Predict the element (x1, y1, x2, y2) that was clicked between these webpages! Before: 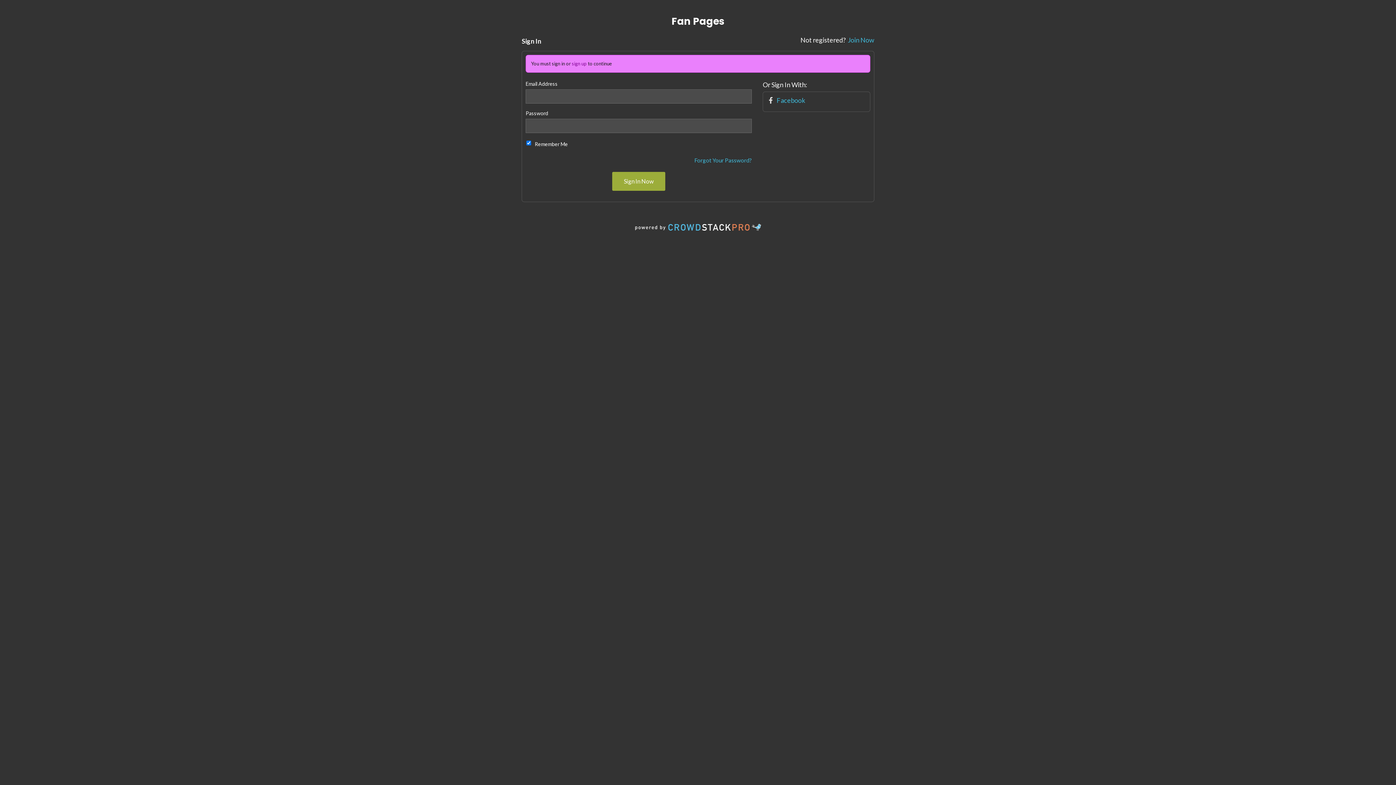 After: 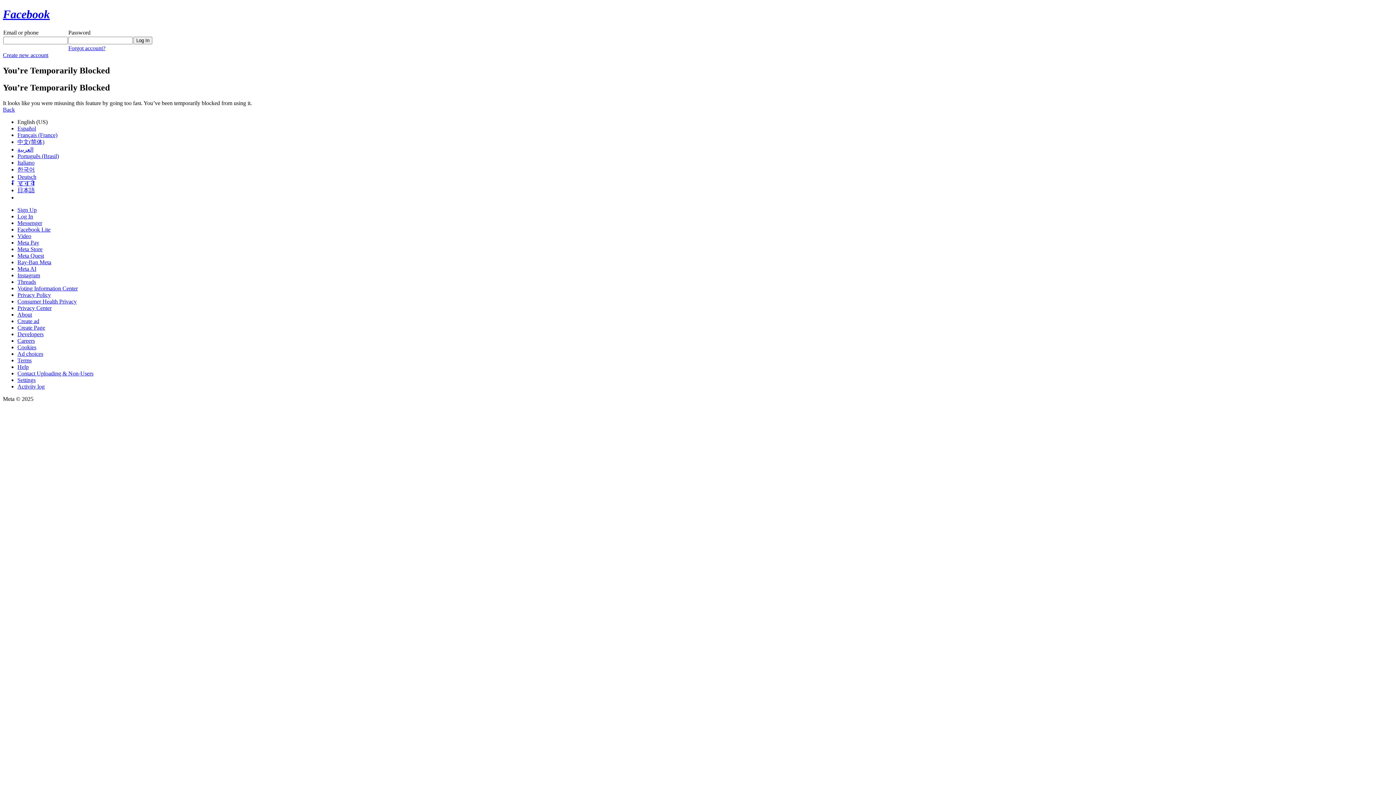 Action: bbox: (776, 96, 805, 104) label: Facebook